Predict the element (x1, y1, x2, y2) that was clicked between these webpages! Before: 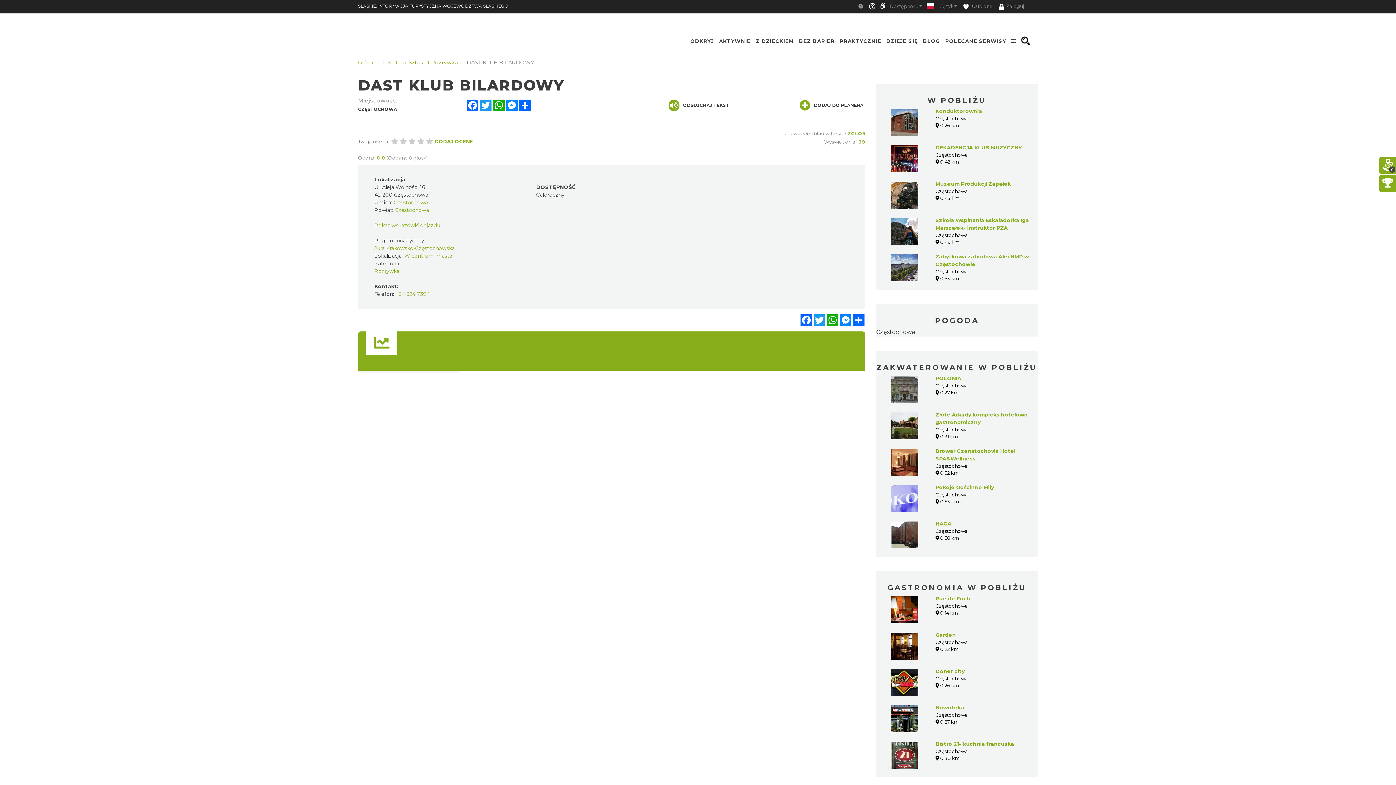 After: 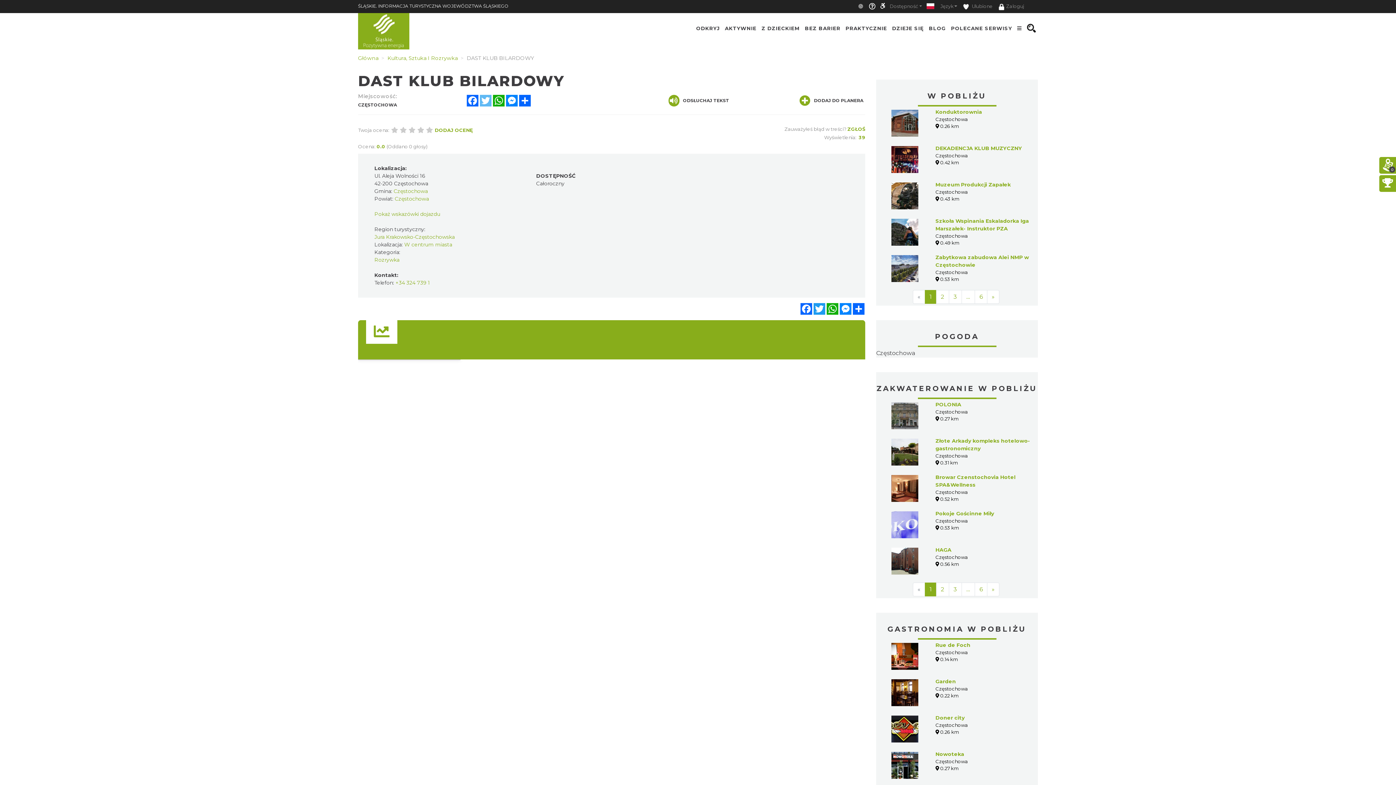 Action: label: Twitter bbox: (479, 99, 492, 111)